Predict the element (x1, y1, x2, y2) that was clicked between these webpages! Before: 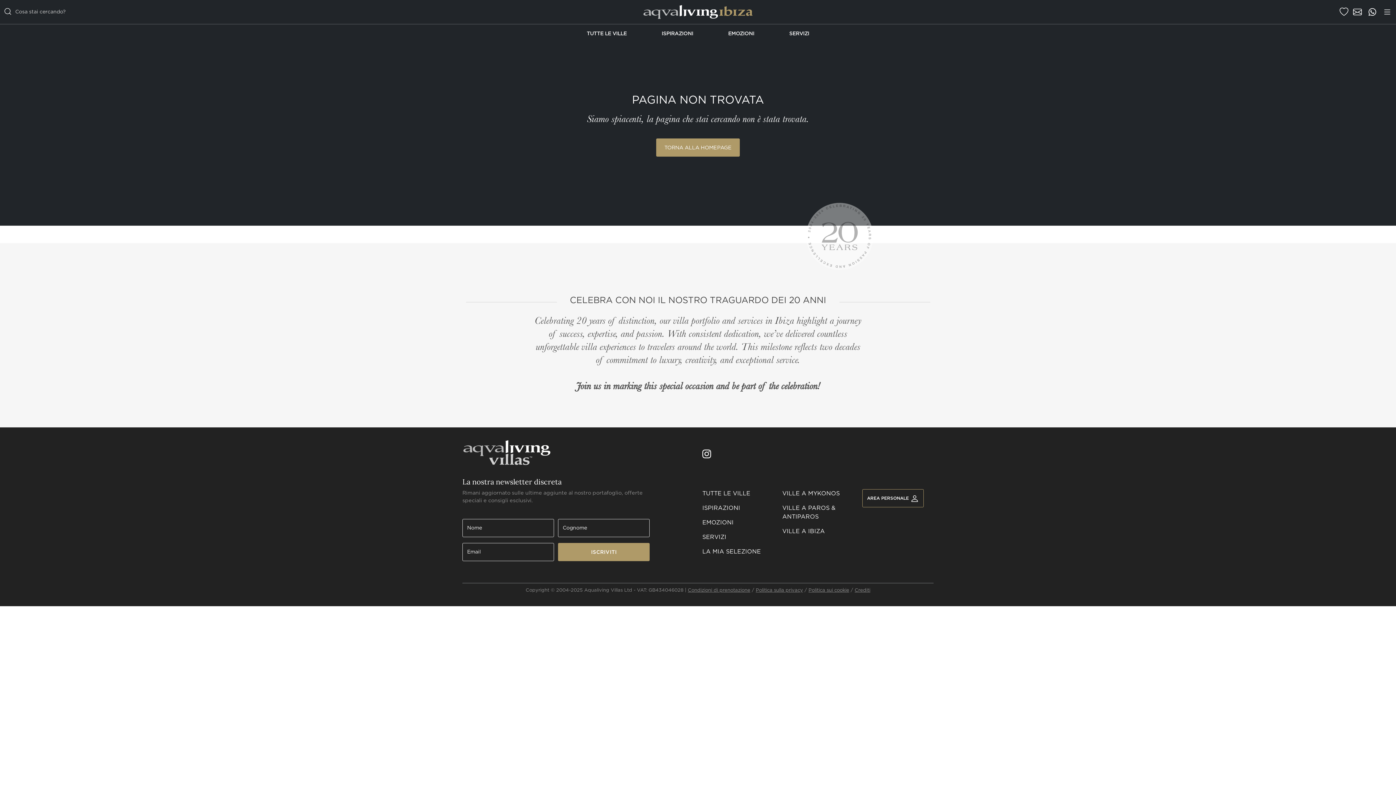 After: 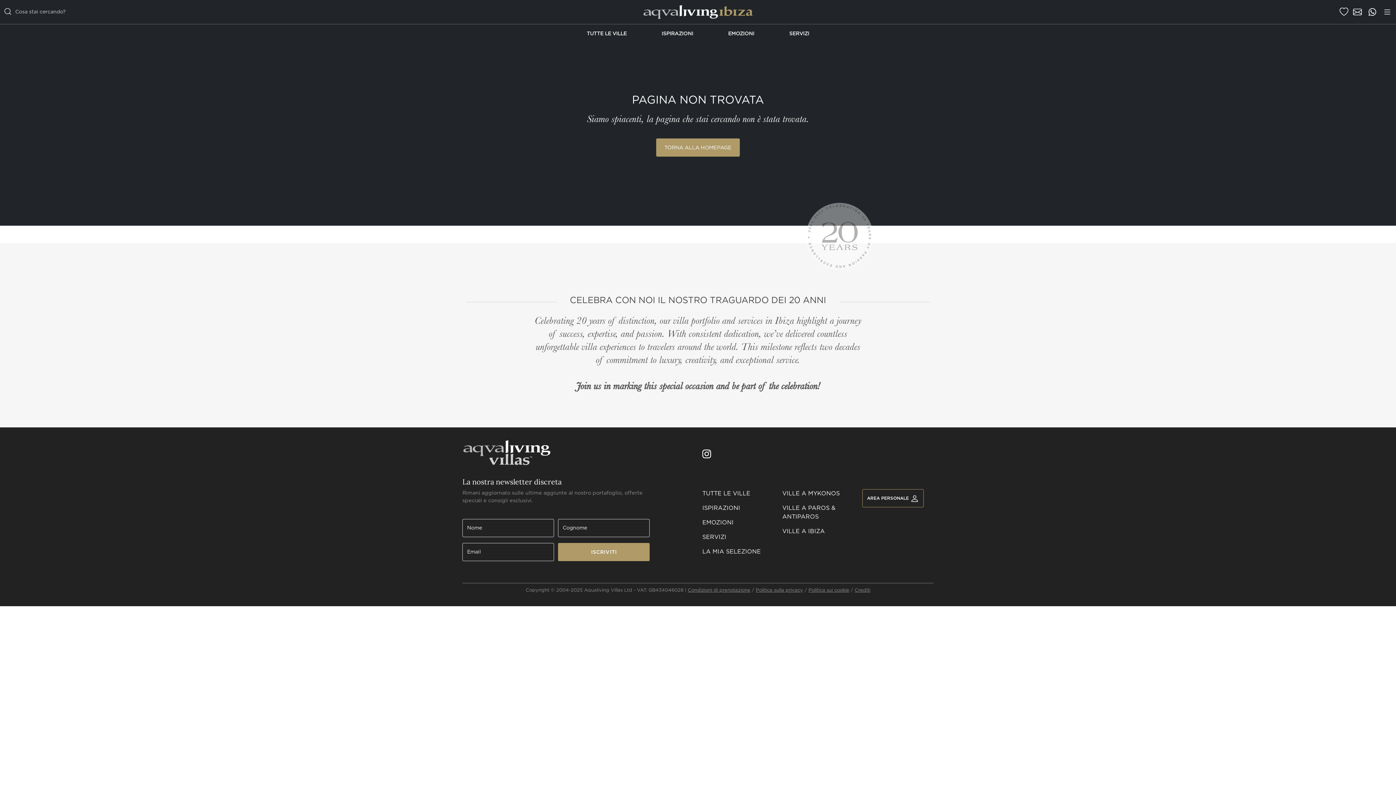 Action: bbox: (702, 449, 711, 458)